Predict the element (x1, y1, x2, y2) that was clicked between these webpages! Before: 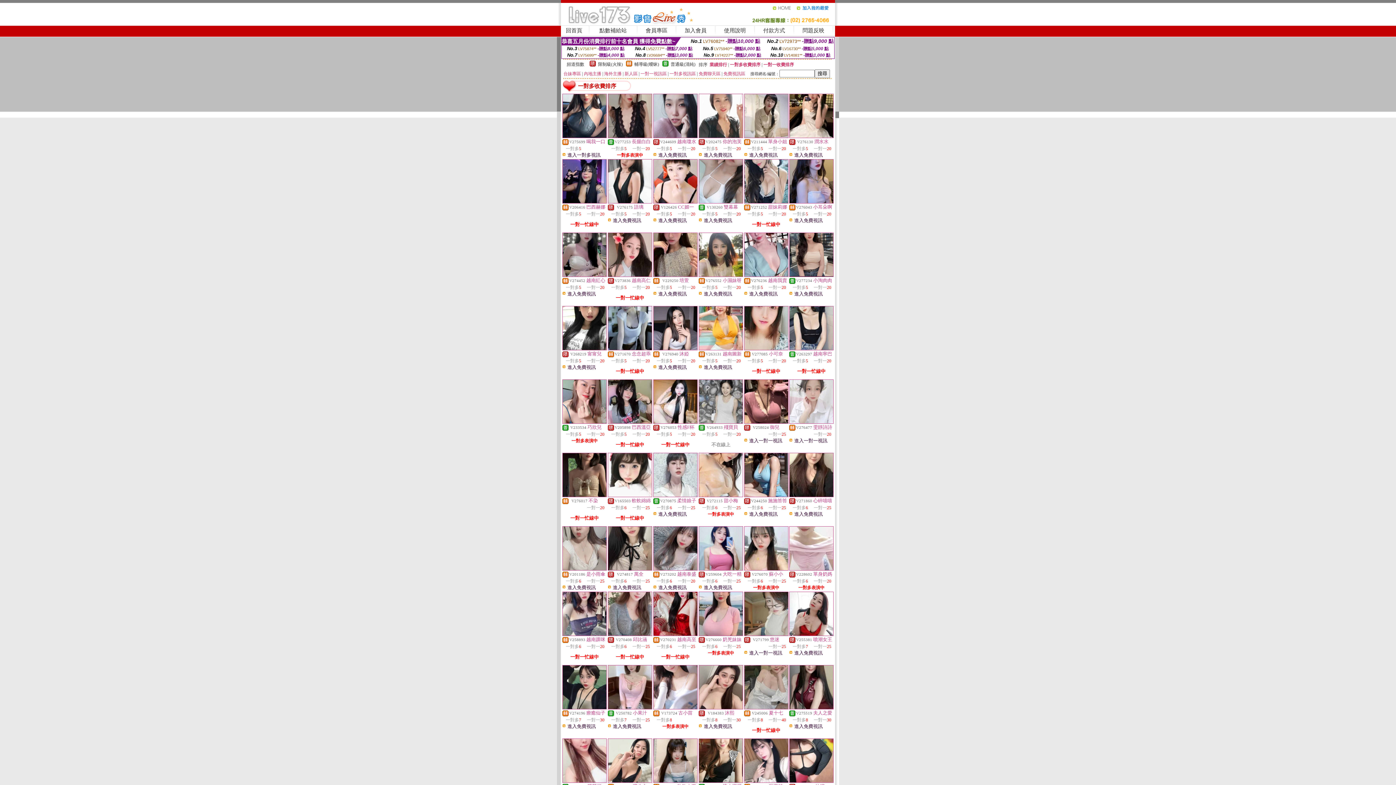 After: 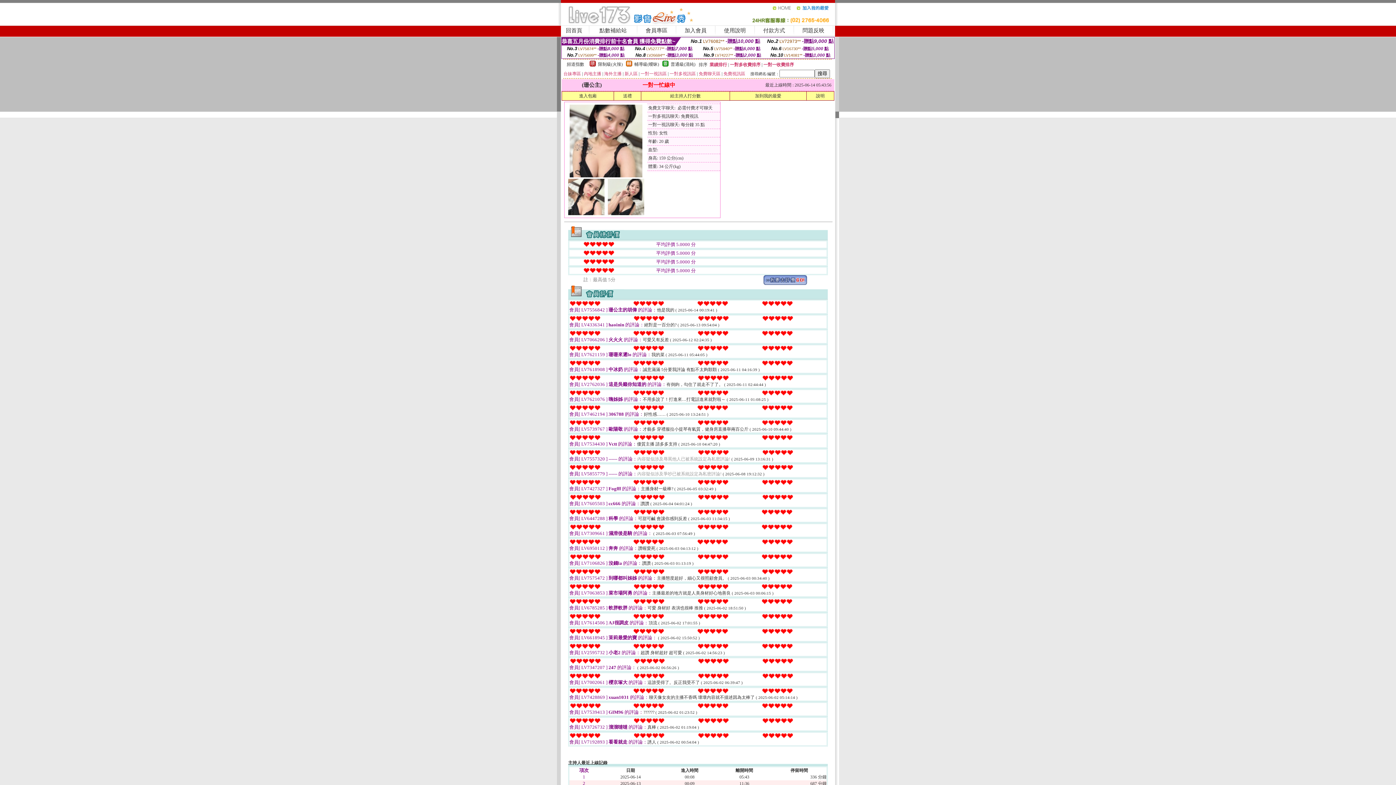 Action: bbox: (608, 778, 652, 784)